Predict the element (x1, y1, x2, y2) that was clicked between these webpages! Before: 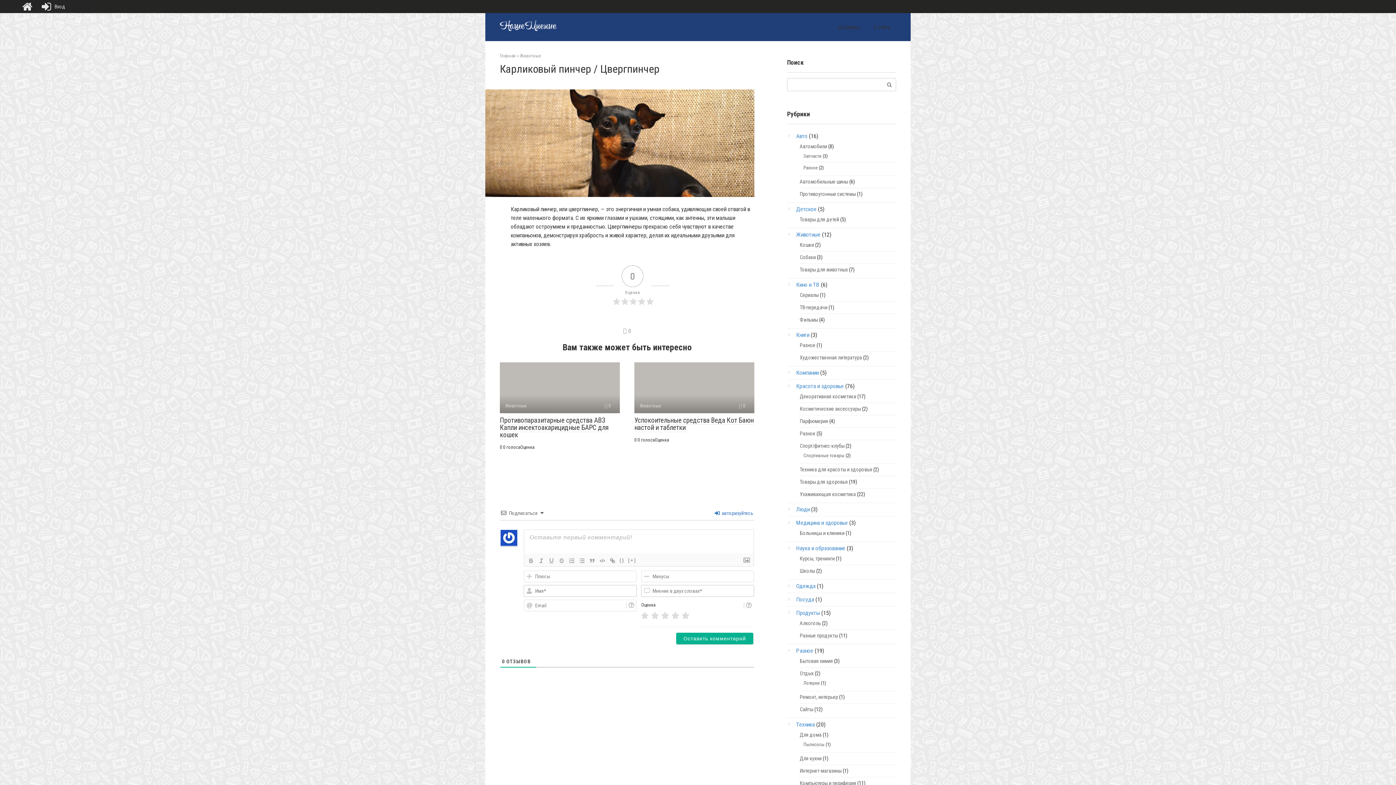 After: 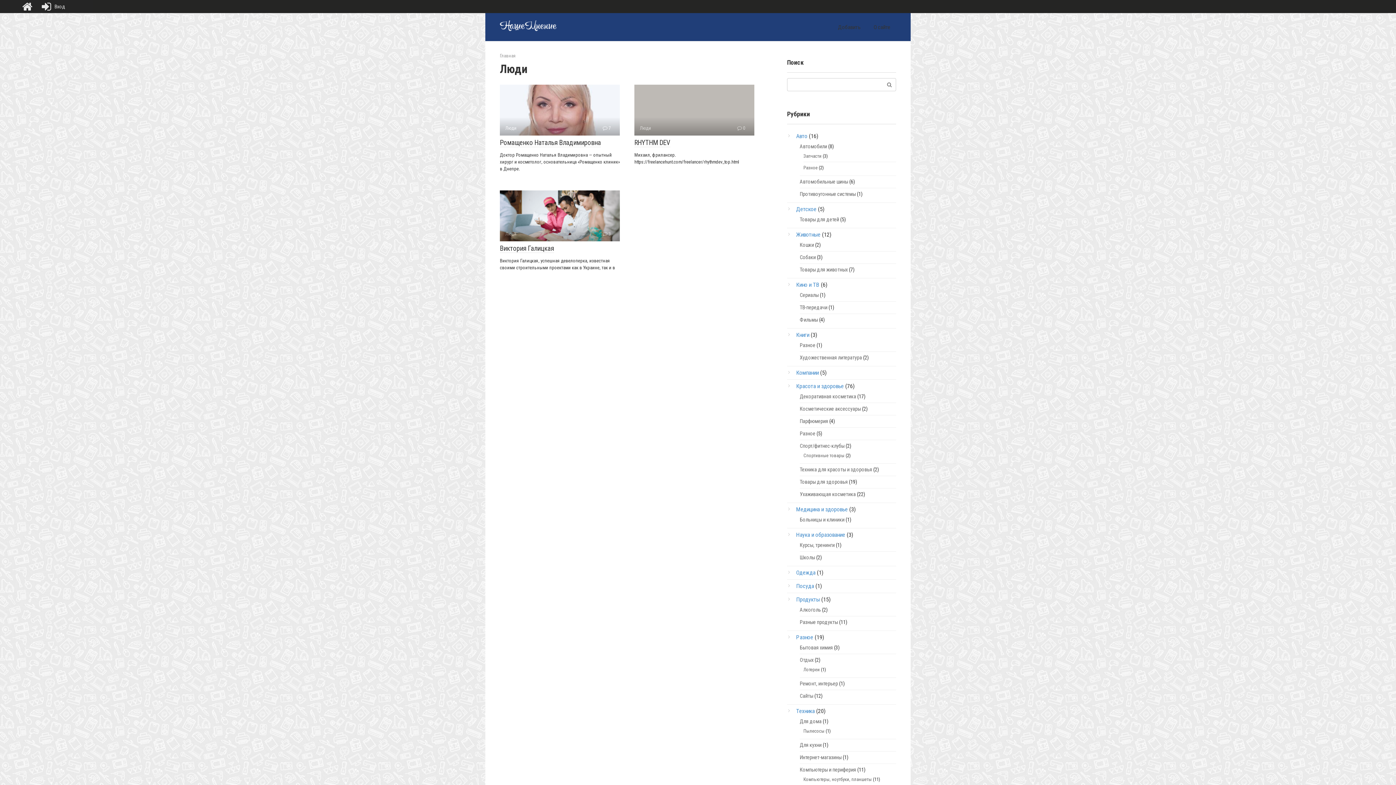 Action: label: Люди bbox: (796, 506, 809, 513)